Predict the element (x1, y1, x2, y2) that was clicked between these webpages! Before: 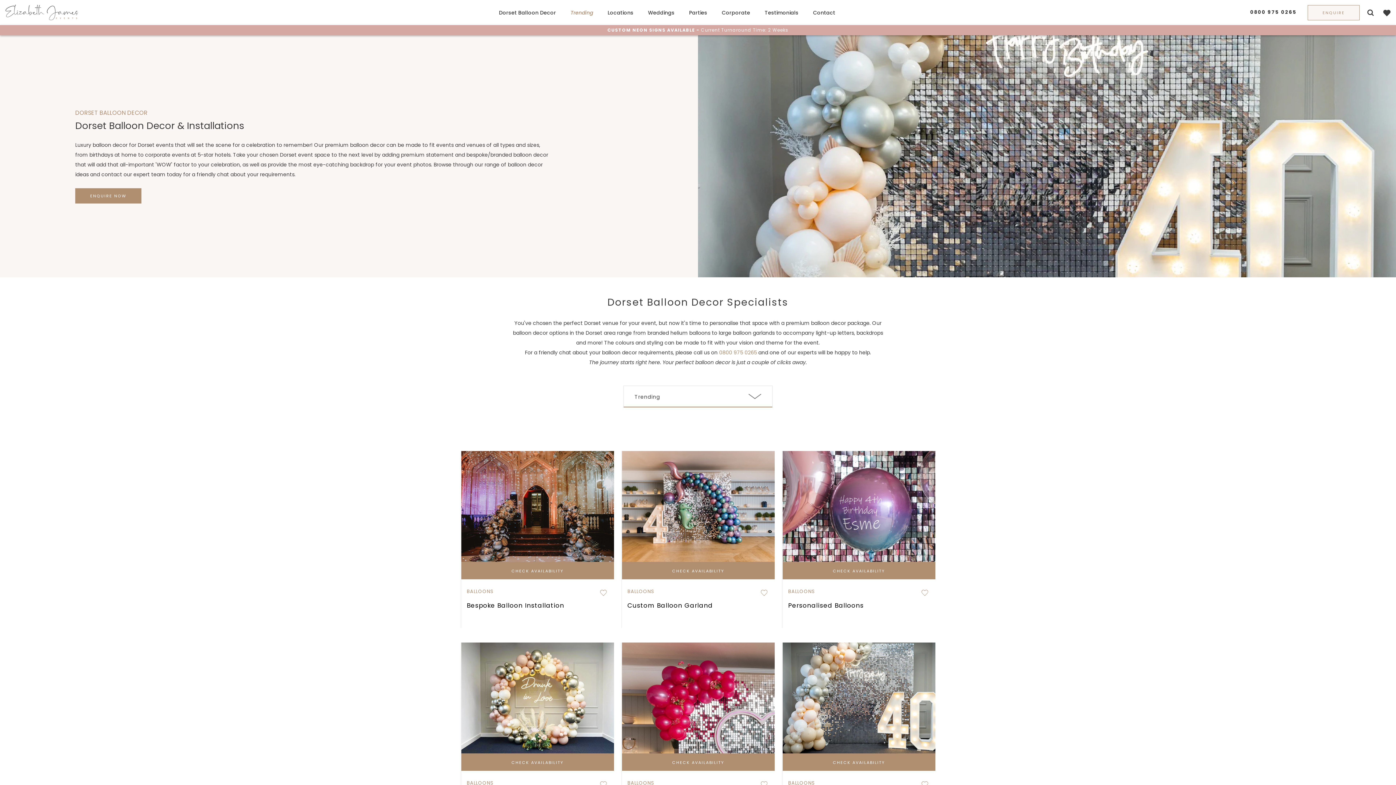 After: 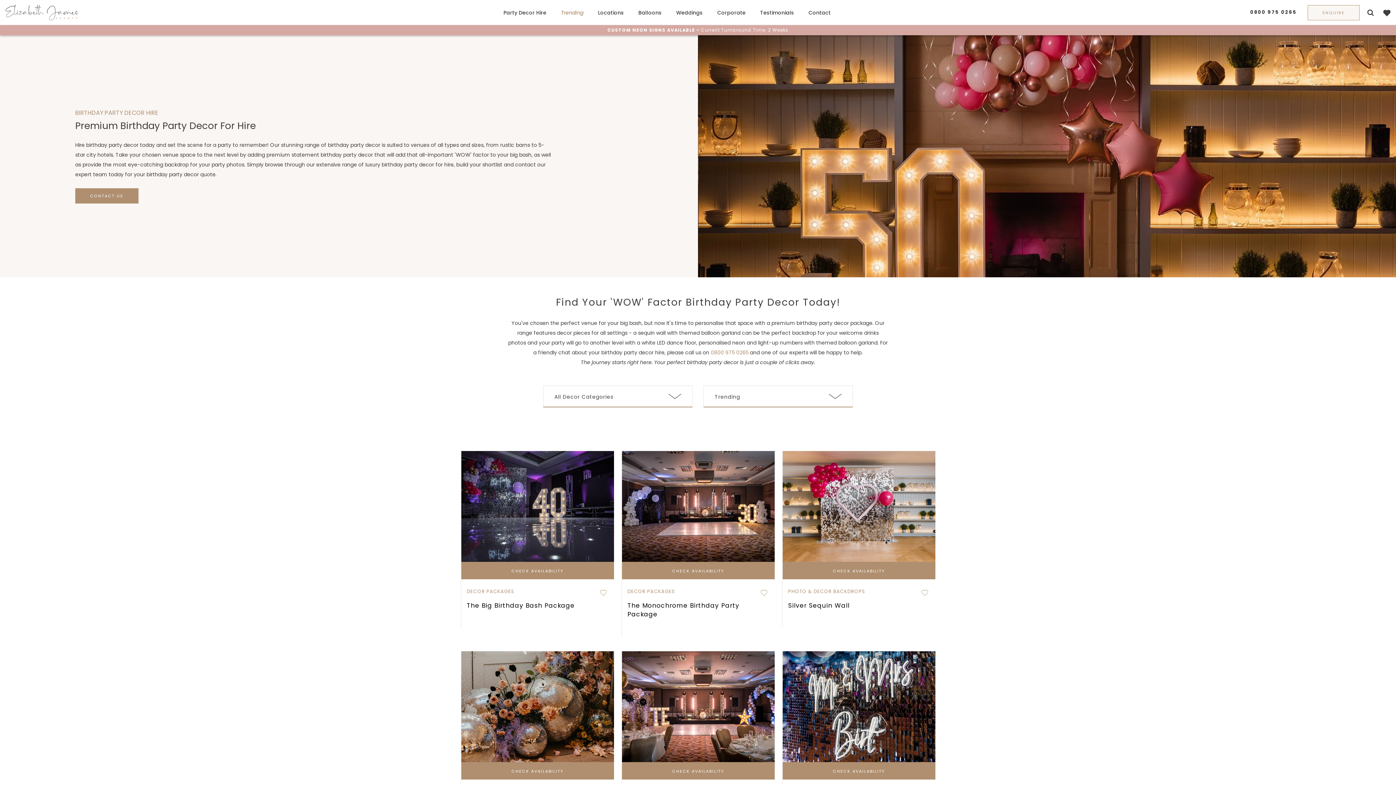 Action: bbox: (689, 8, 707, 17) label: Parties